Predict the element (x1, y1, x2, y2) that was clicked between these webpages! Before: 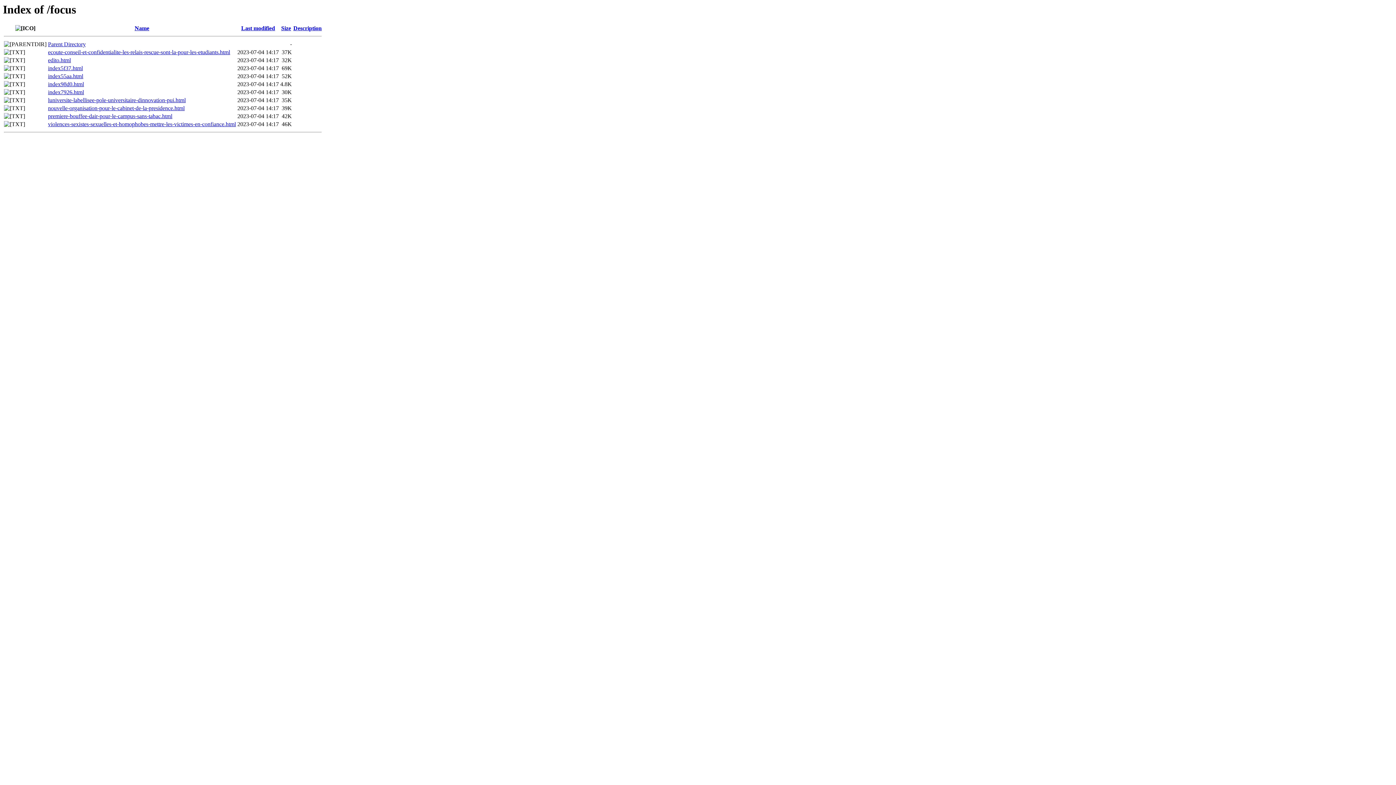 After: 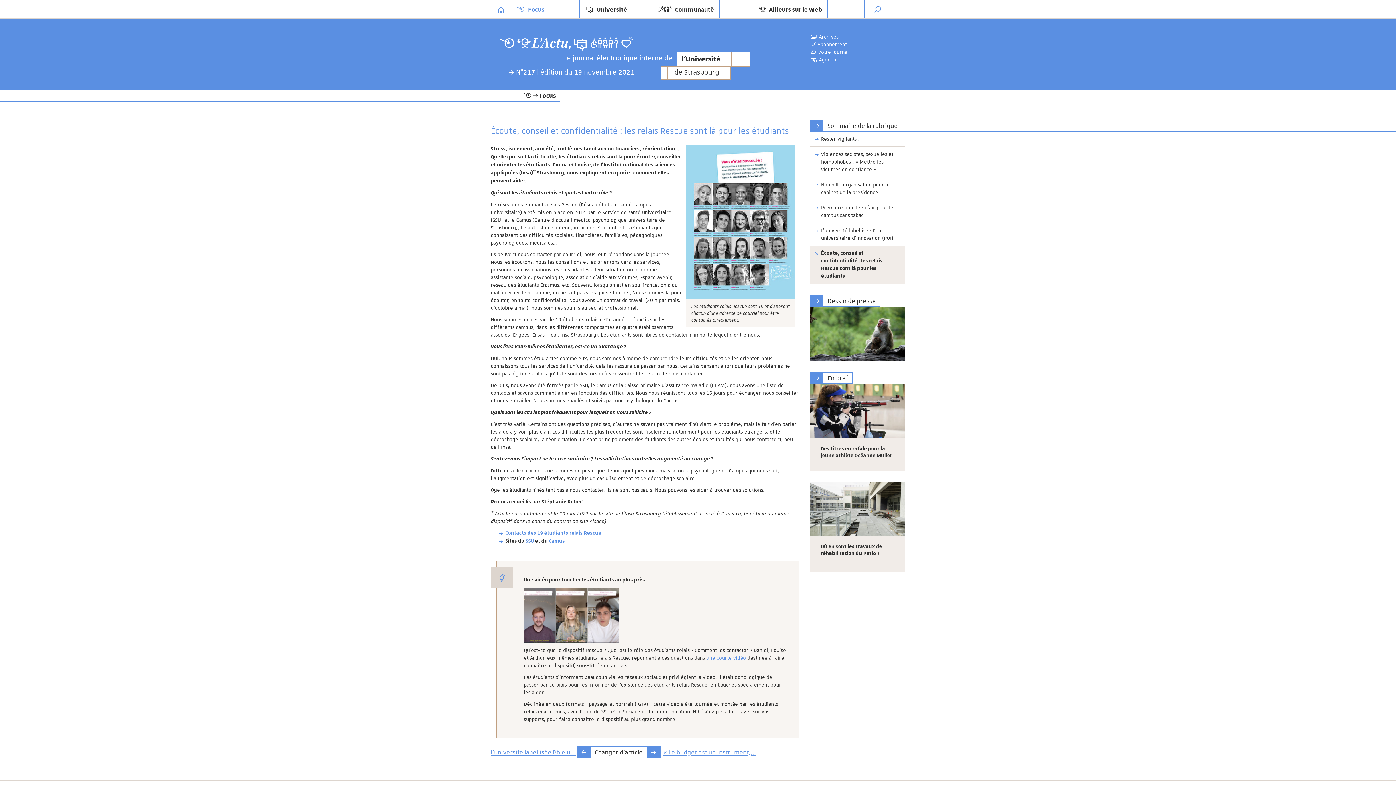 Action: bbox: (48, 49, 230, 55) label: ecoute-conseil-et-confidentialite-les-relais-rescue-sont-la-pour-les-etudiants.html